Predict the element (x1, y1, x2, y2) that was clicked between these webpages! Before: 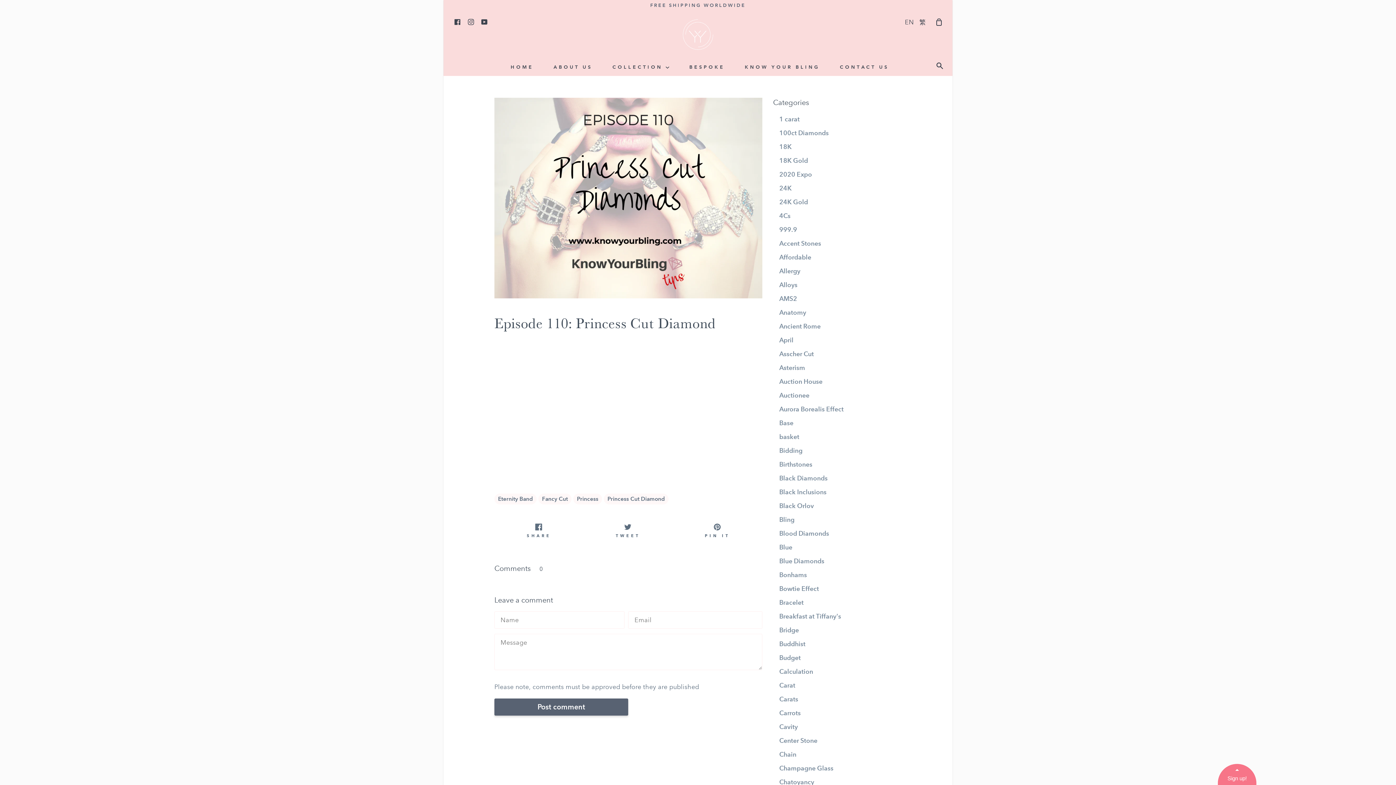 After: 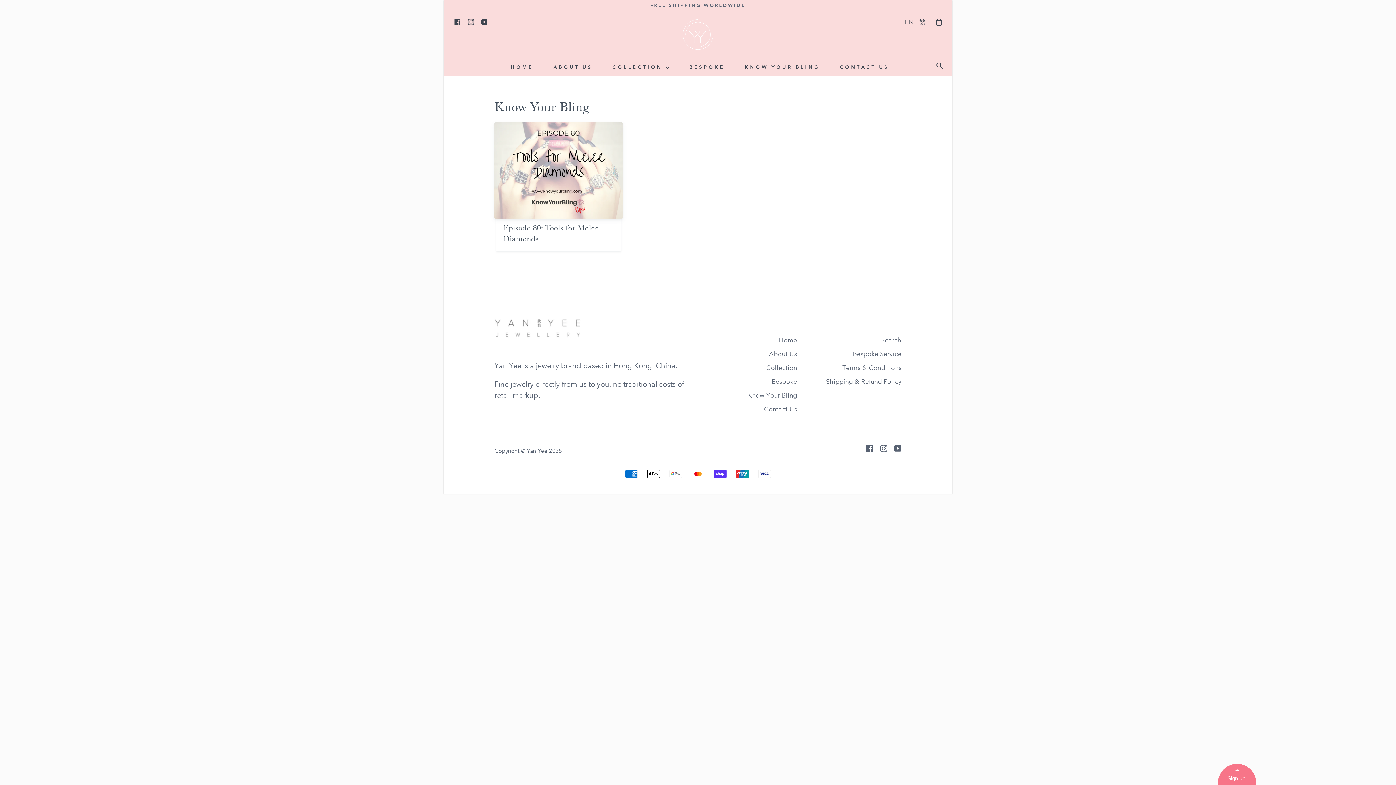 Action: label: AMS2 bbox: (773, 293, 901, 303)